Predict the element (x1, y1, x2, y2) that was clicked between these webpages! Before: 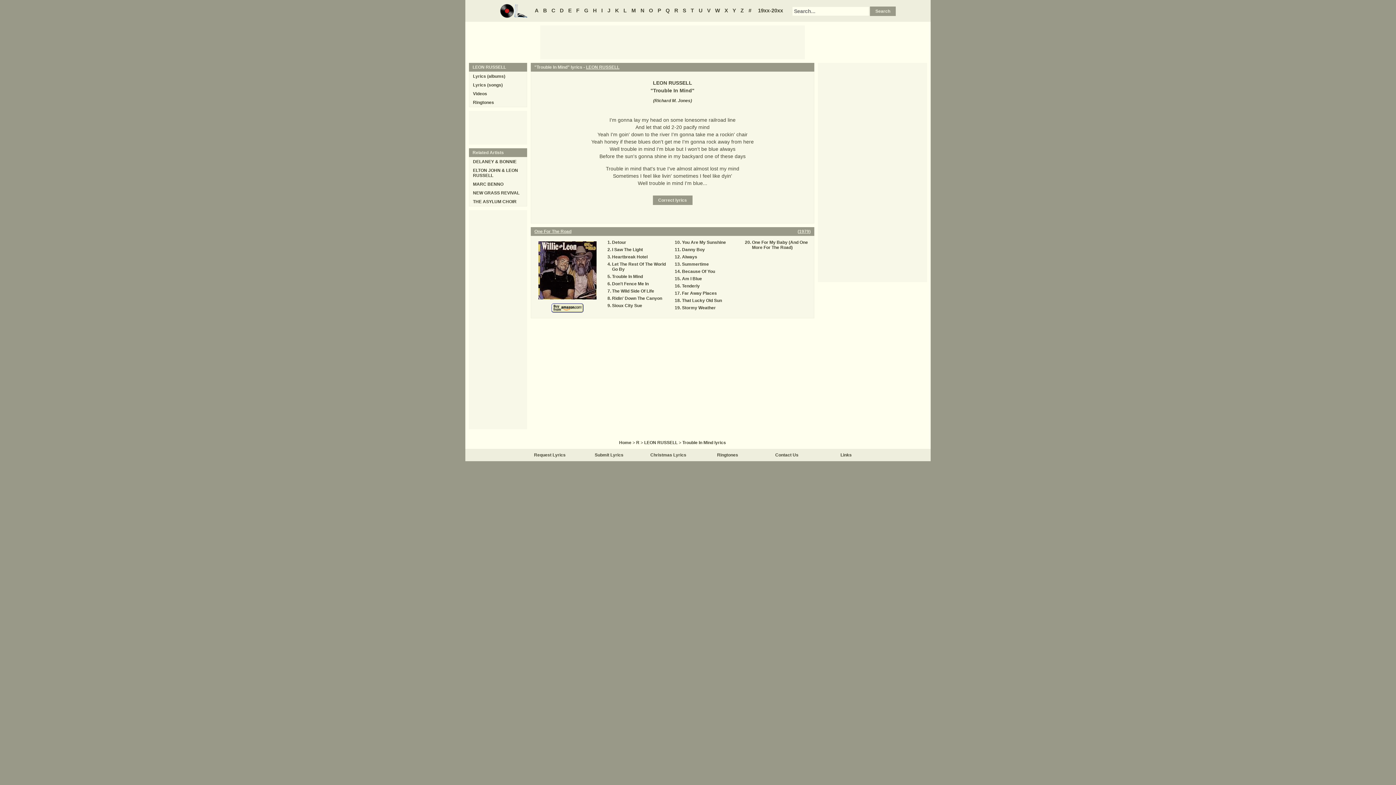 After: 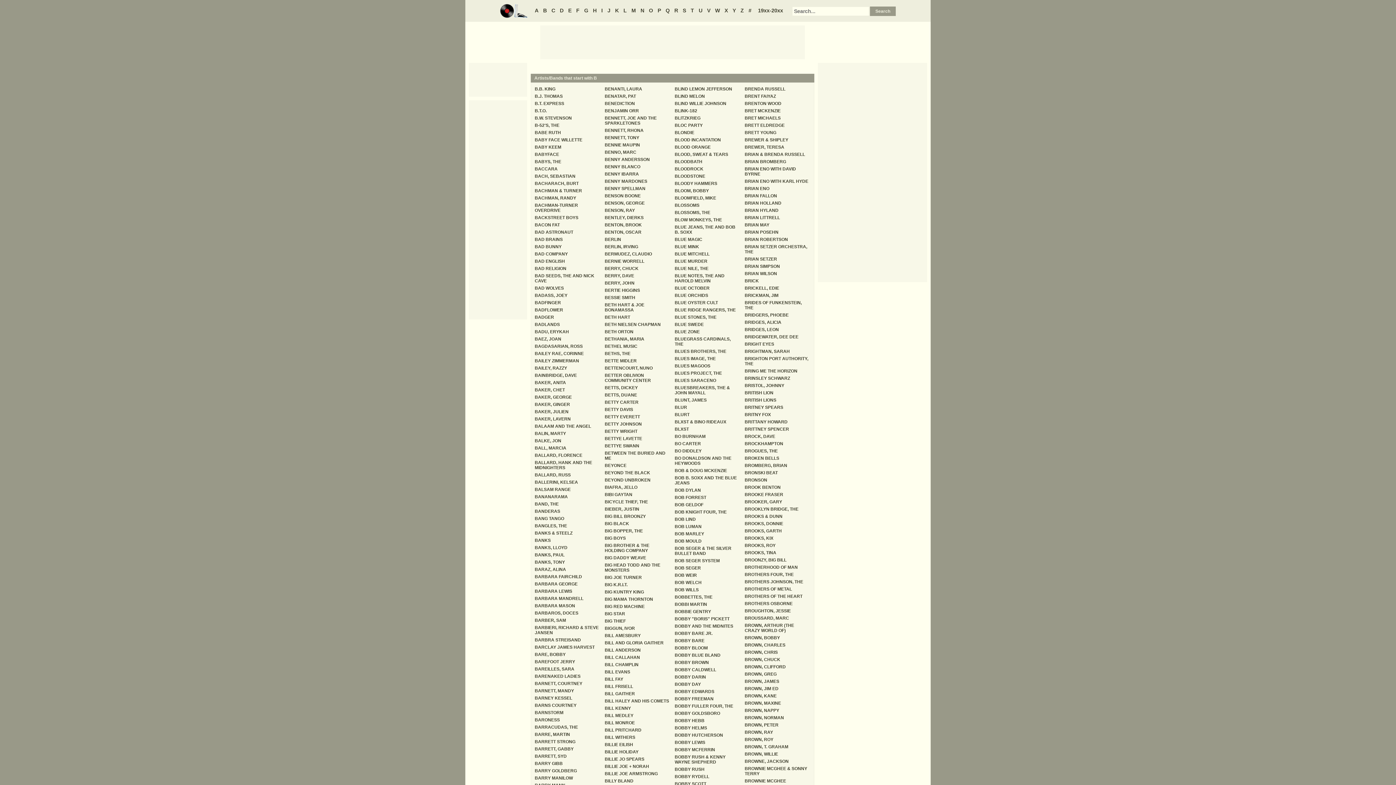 Action: bbox: (541, 7, 548, 13) label: B